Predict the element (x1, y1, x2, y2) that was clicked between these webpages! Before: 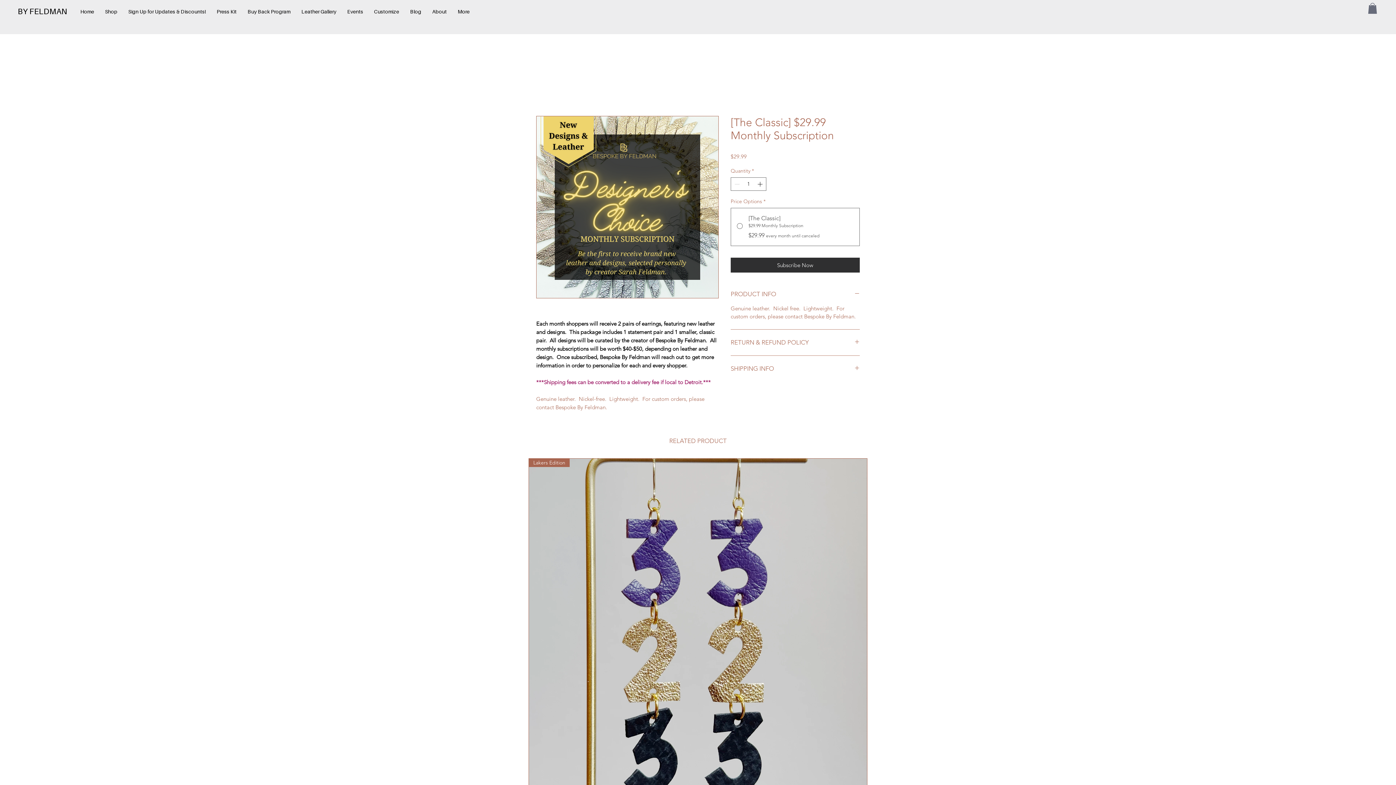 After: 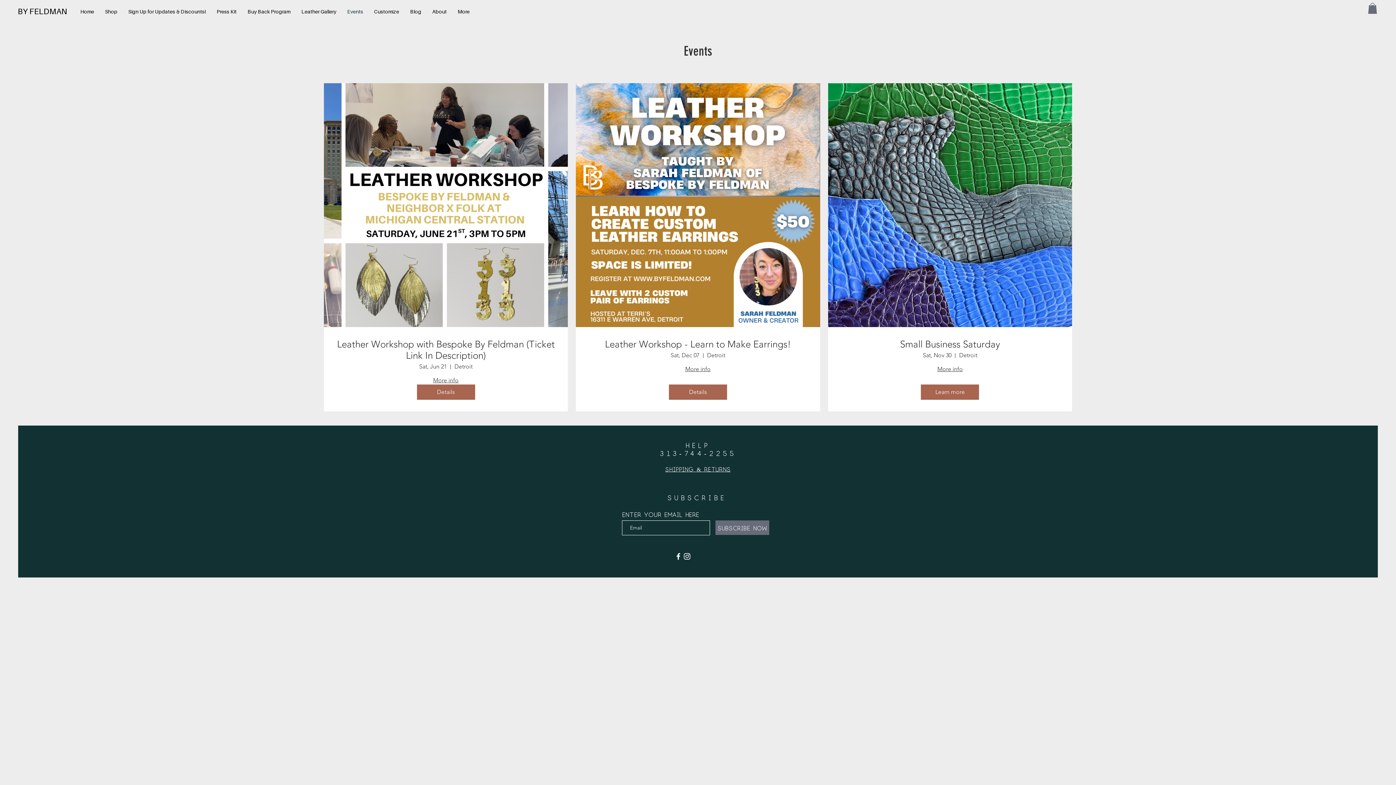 Action: label: Events bbox: (341, 5, 368, 17)